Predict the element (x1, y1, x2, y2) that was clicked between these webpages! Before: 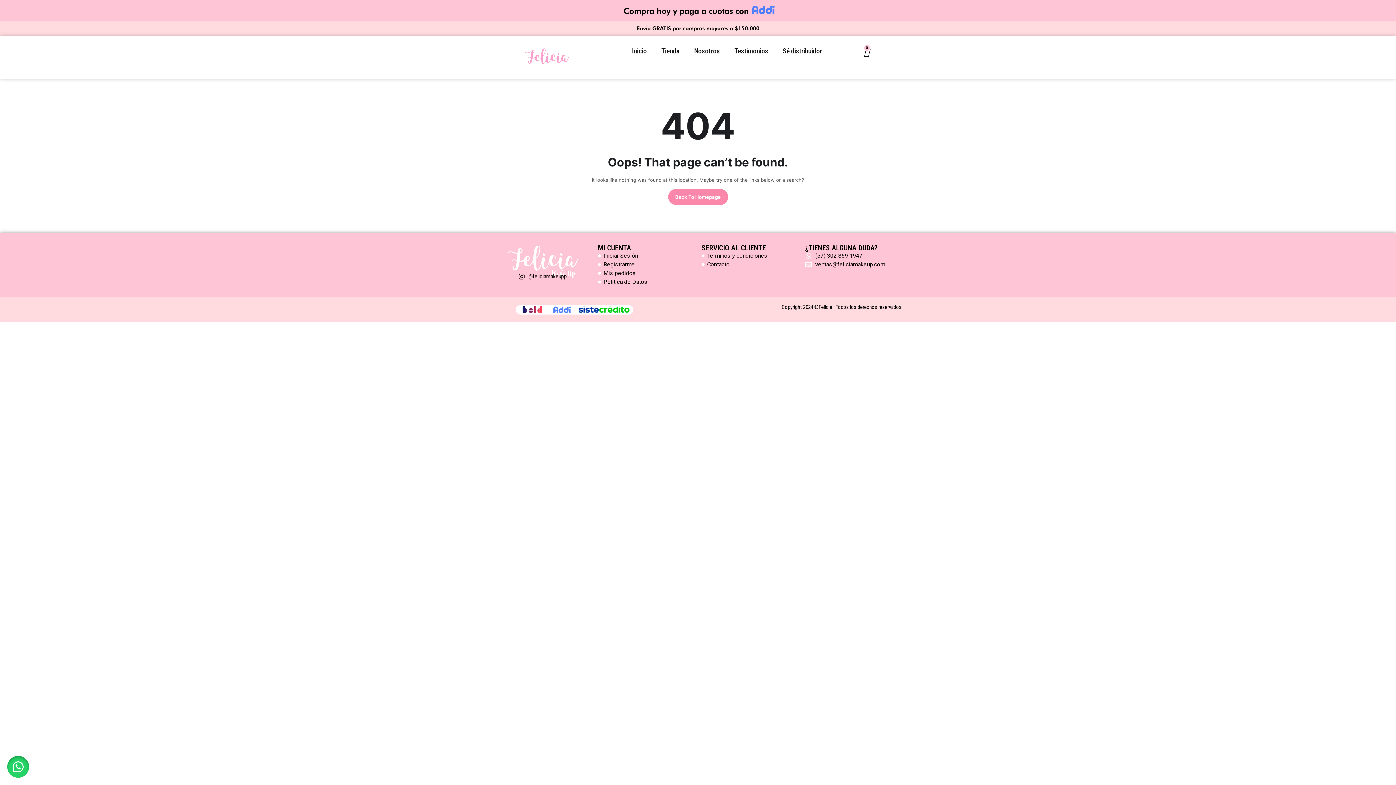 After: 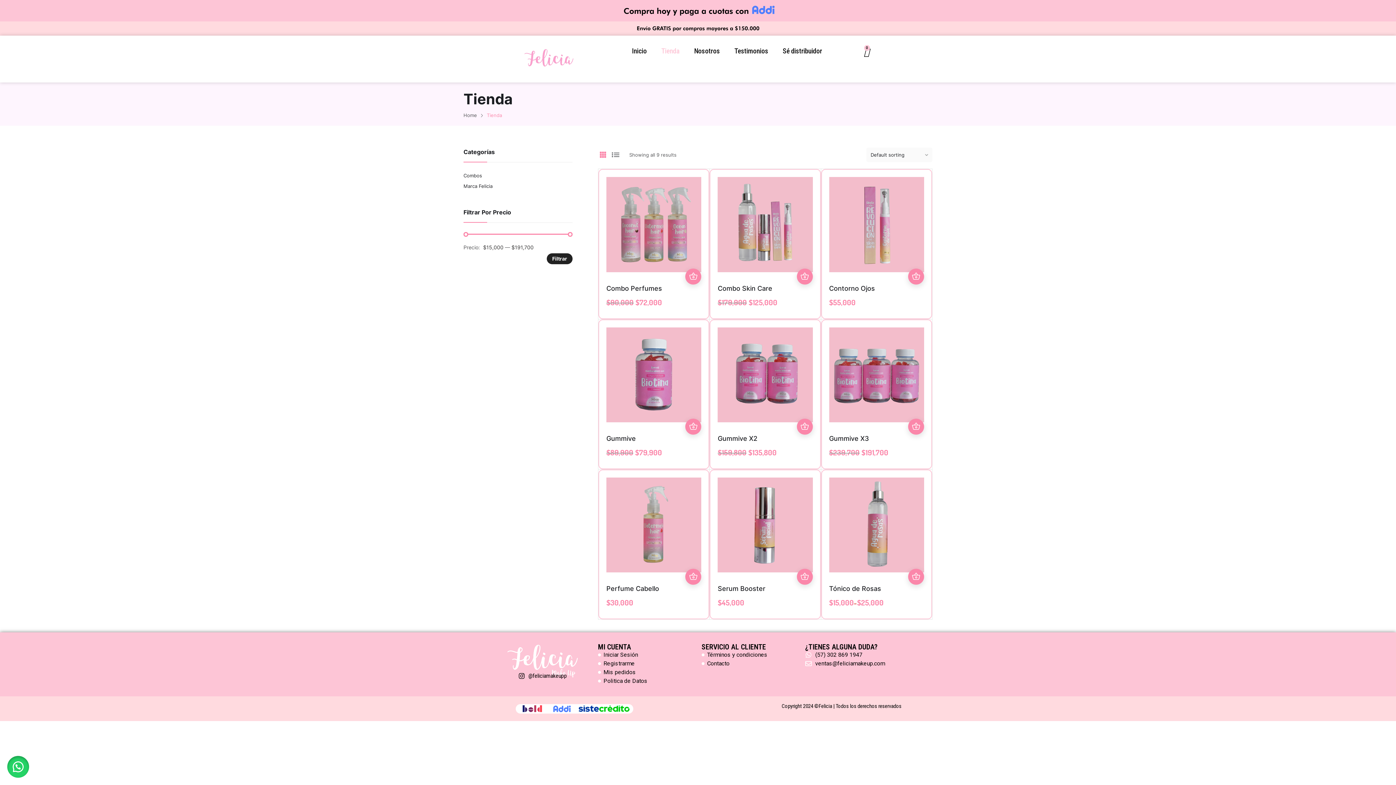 Action: bbox: (654, 43, 687, 59) label: Tienda